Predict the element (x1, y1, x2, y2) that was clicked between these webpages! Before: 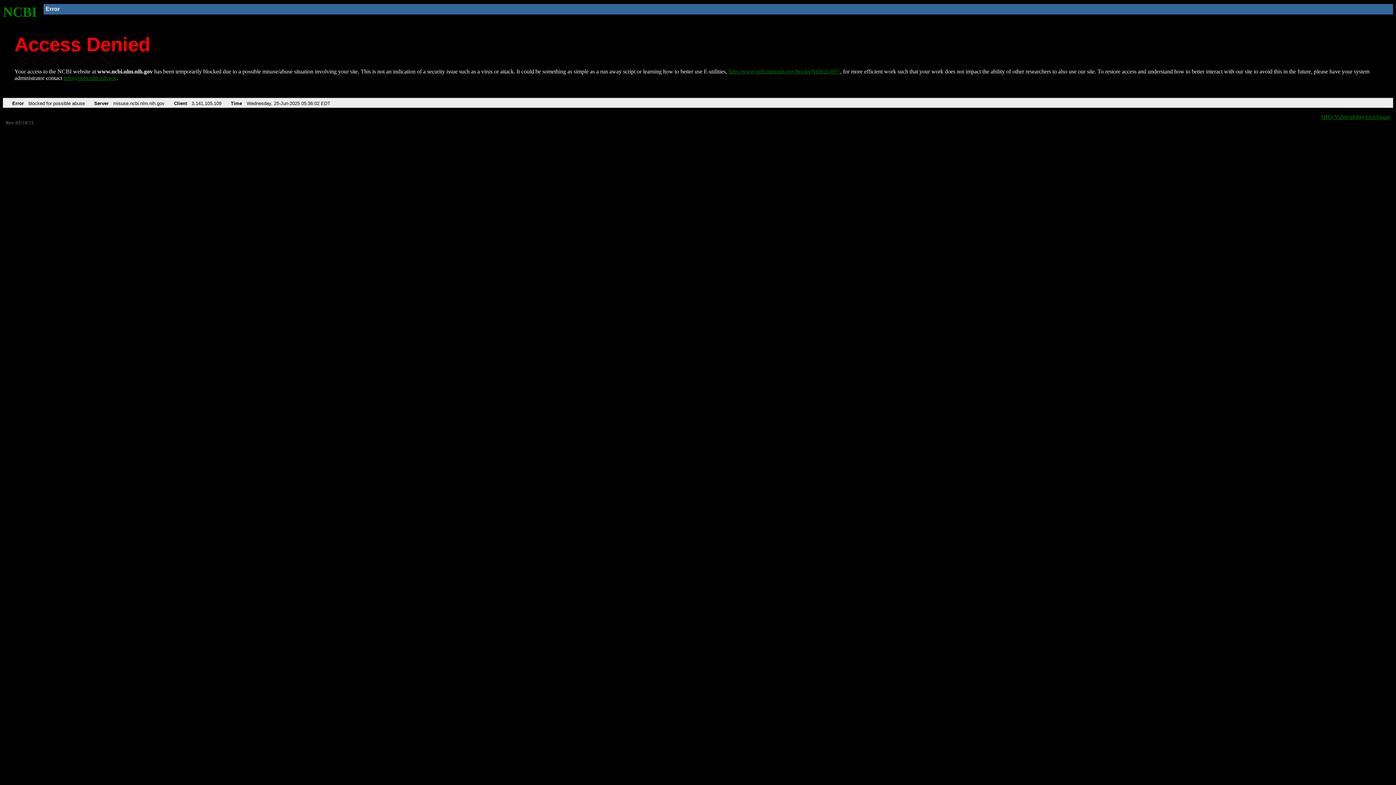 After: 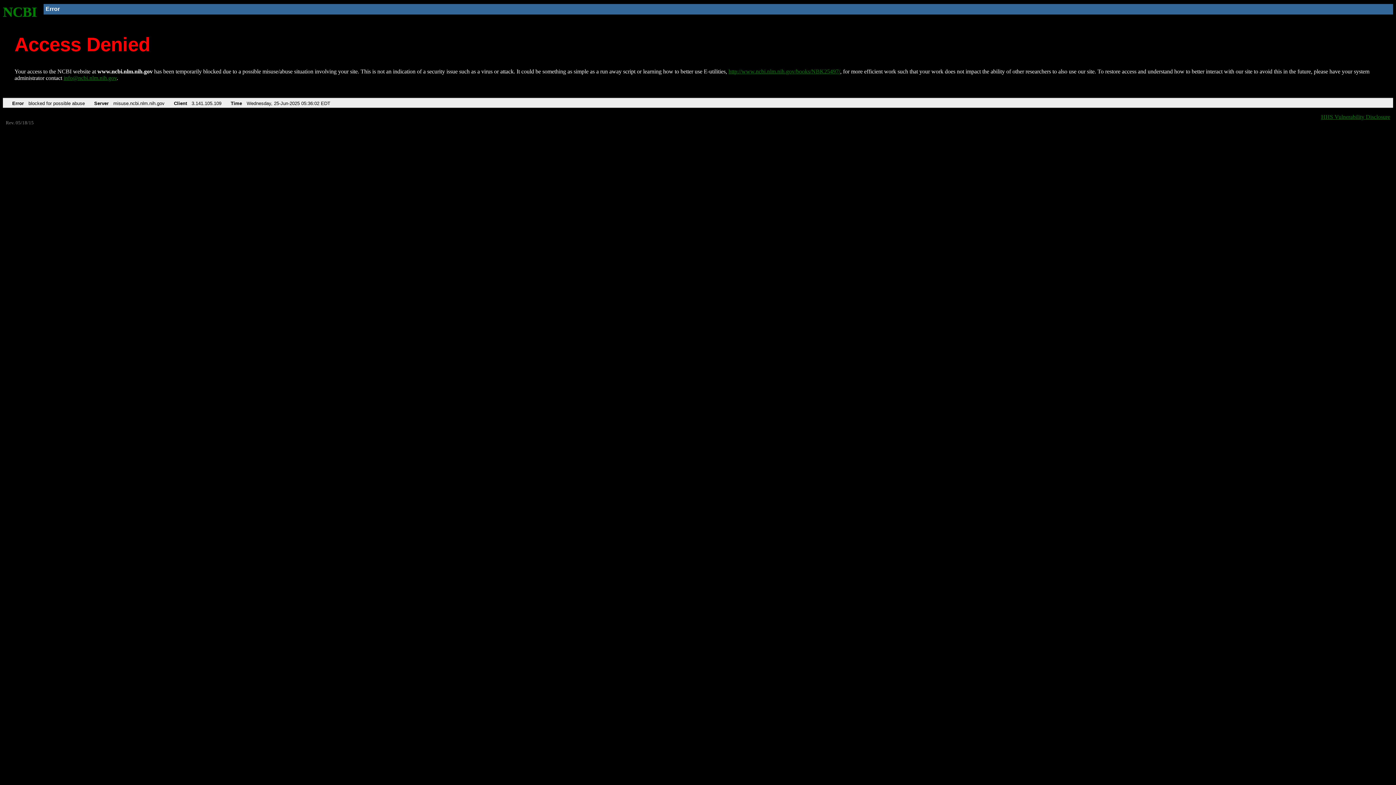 Action: bbox: (63, 75, 116, 81) label: info@ncbi.nlm.nih.gov